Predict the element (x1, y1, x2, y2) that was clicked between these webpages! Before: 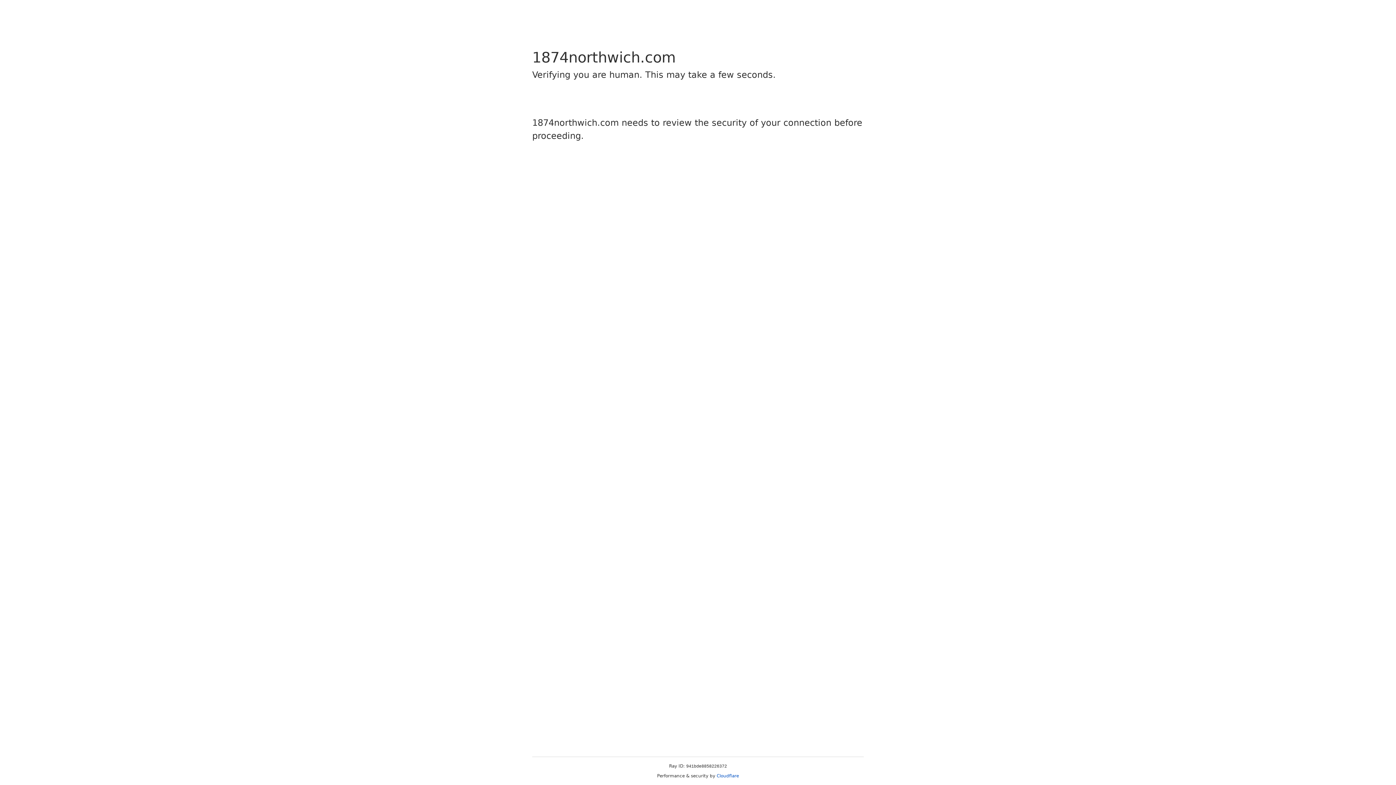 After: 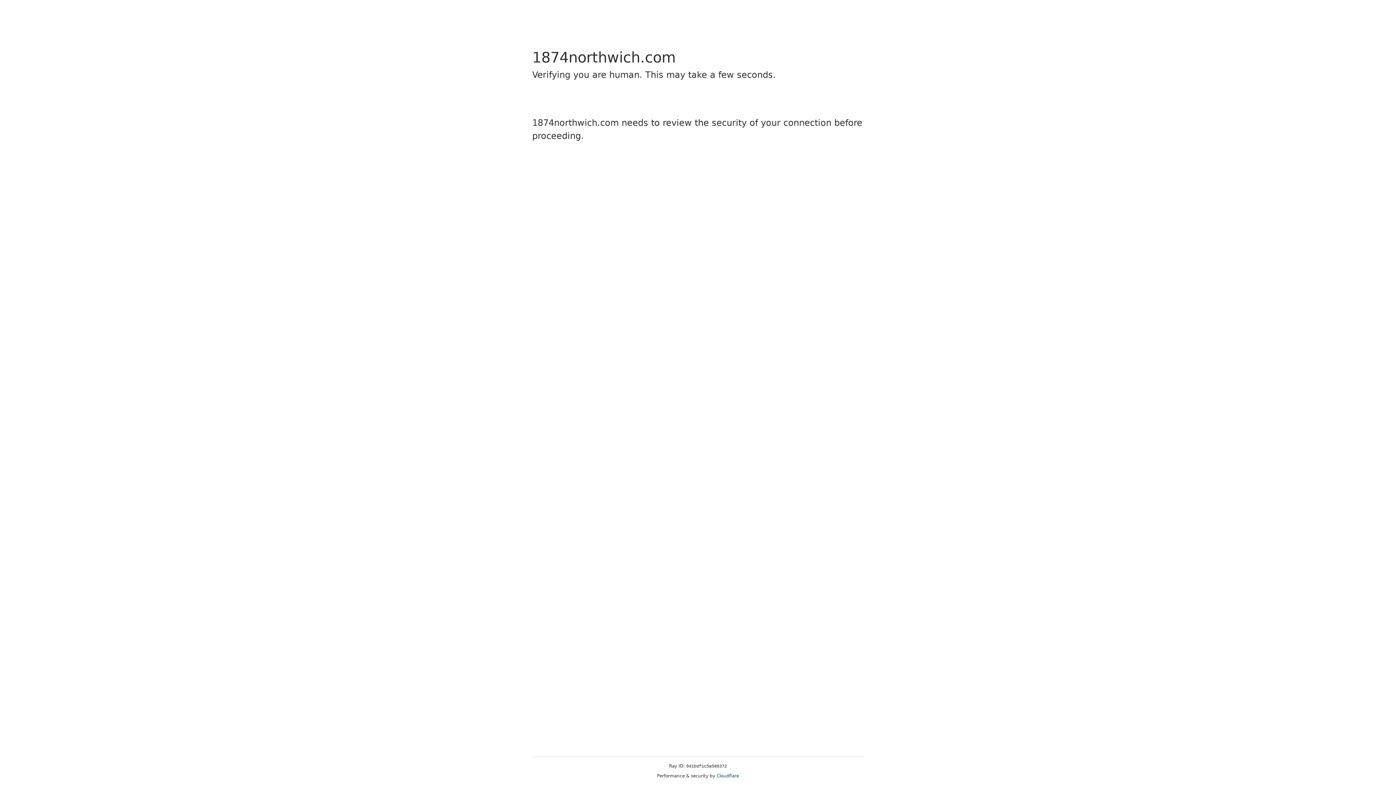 Action: label: Cloudflare bbox: (716, 773, 739, 778)